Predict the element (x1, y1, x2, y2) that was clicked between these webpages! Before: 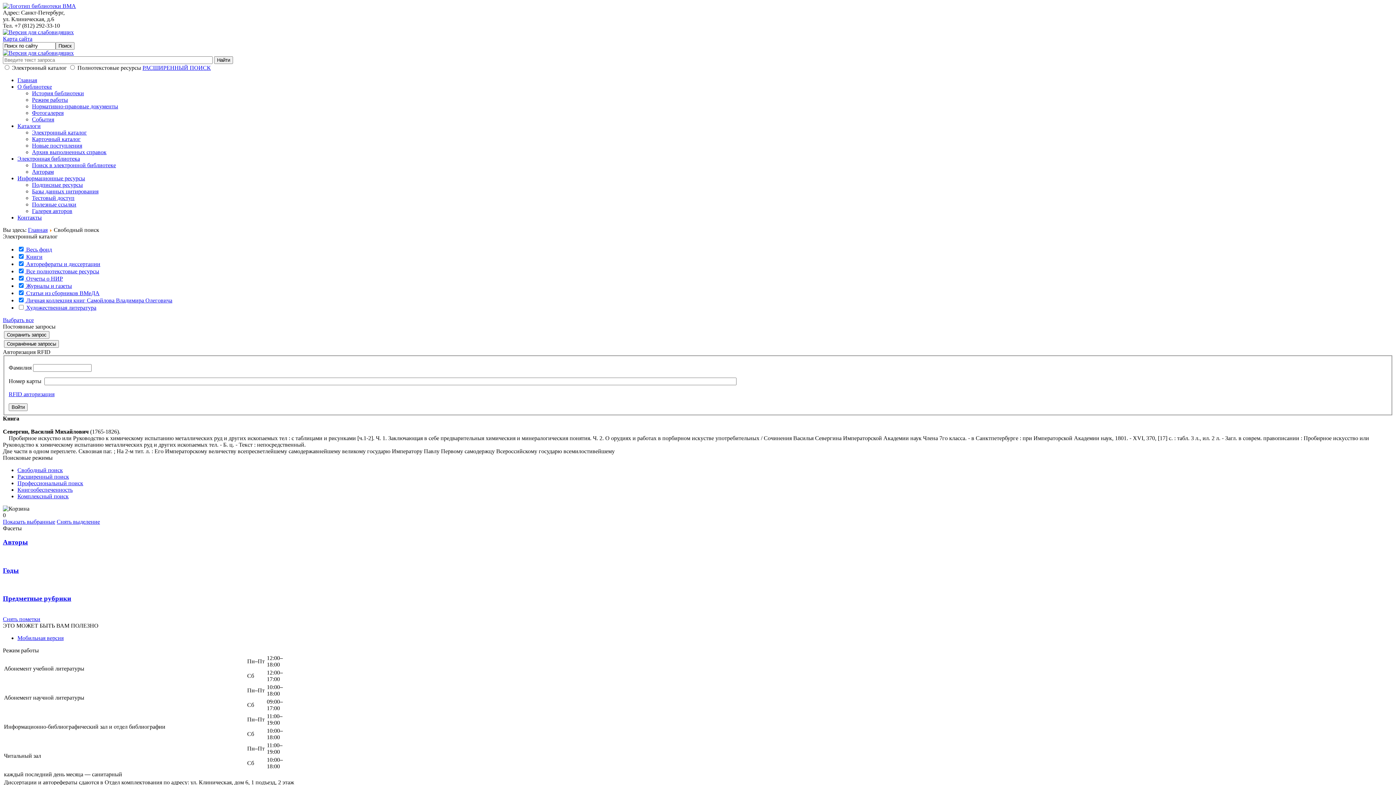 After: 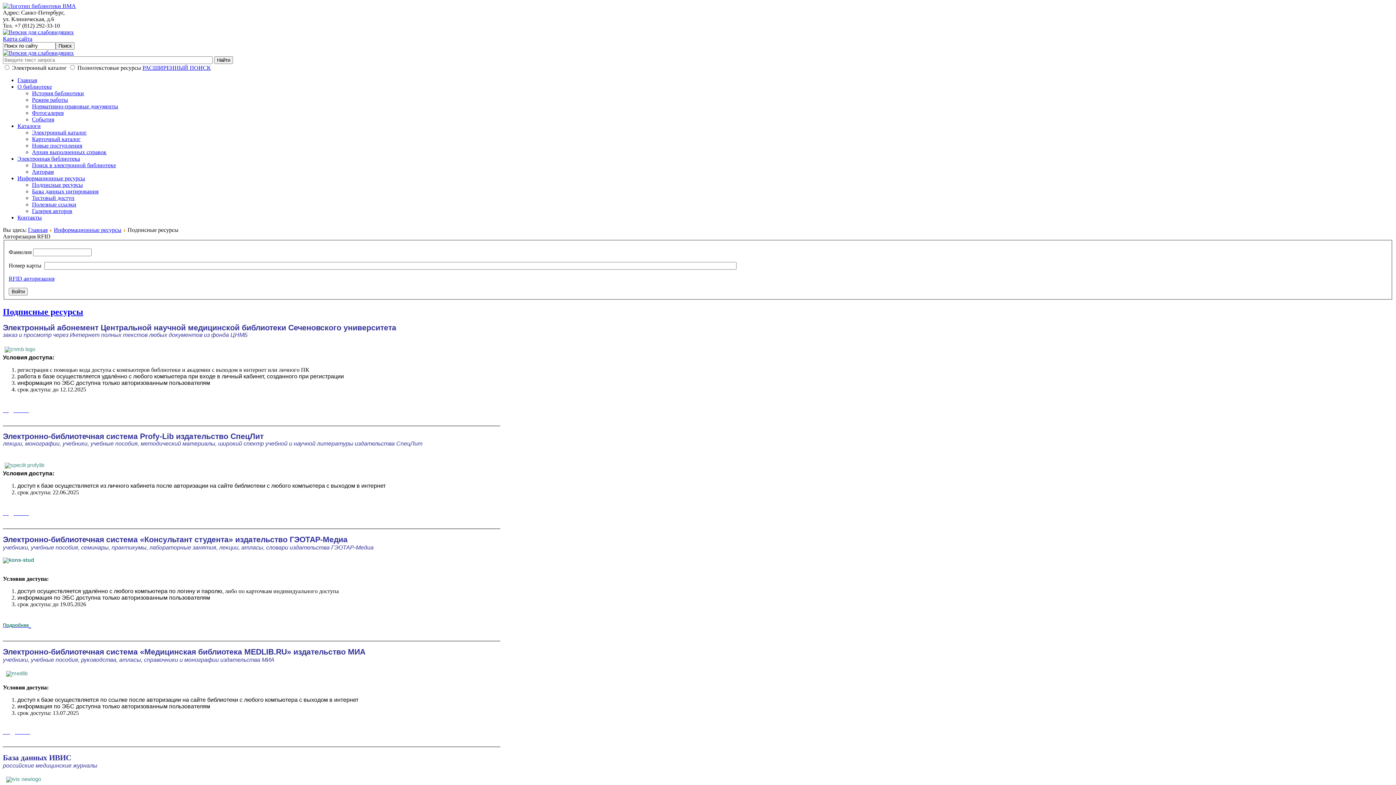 Action: bbox: (17, 175, 85, 181) label: Информационные ресурсы